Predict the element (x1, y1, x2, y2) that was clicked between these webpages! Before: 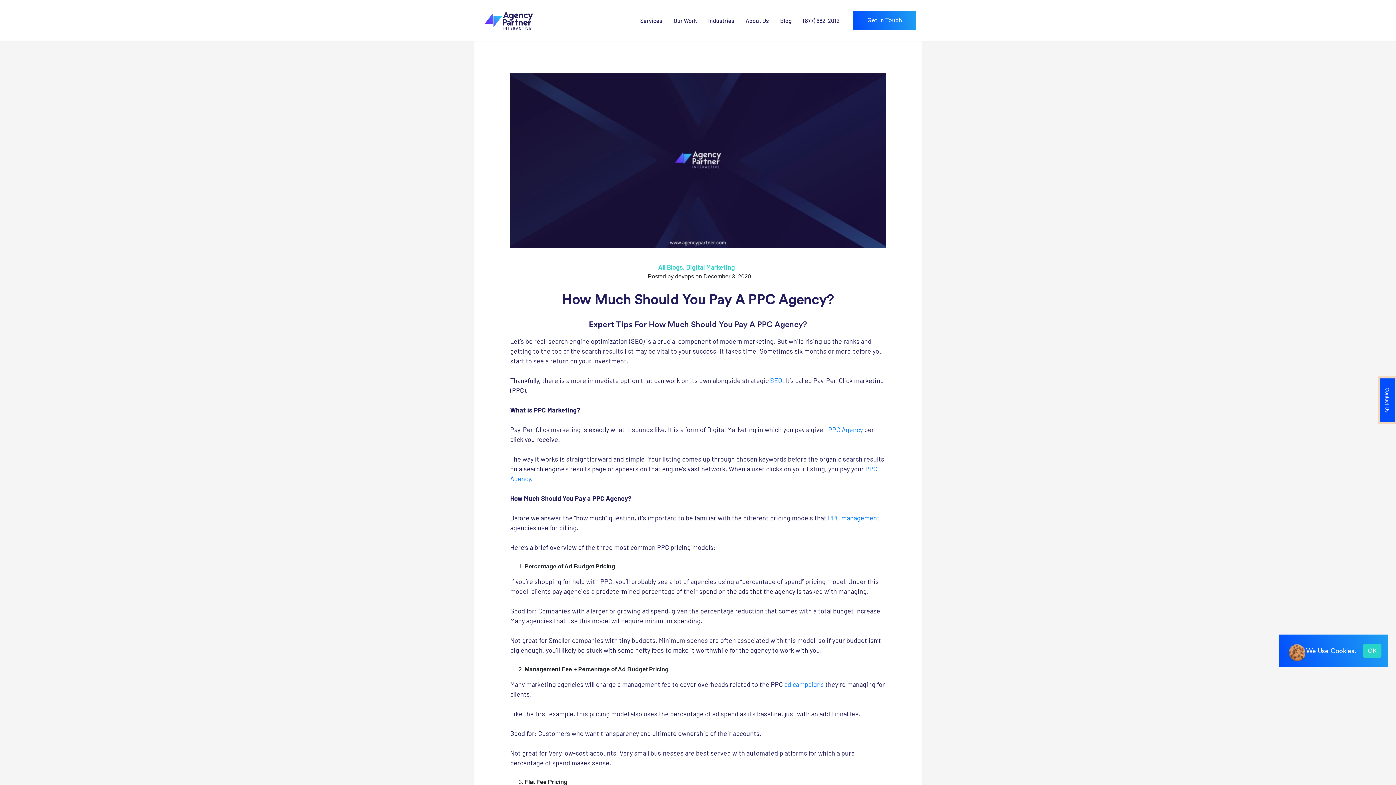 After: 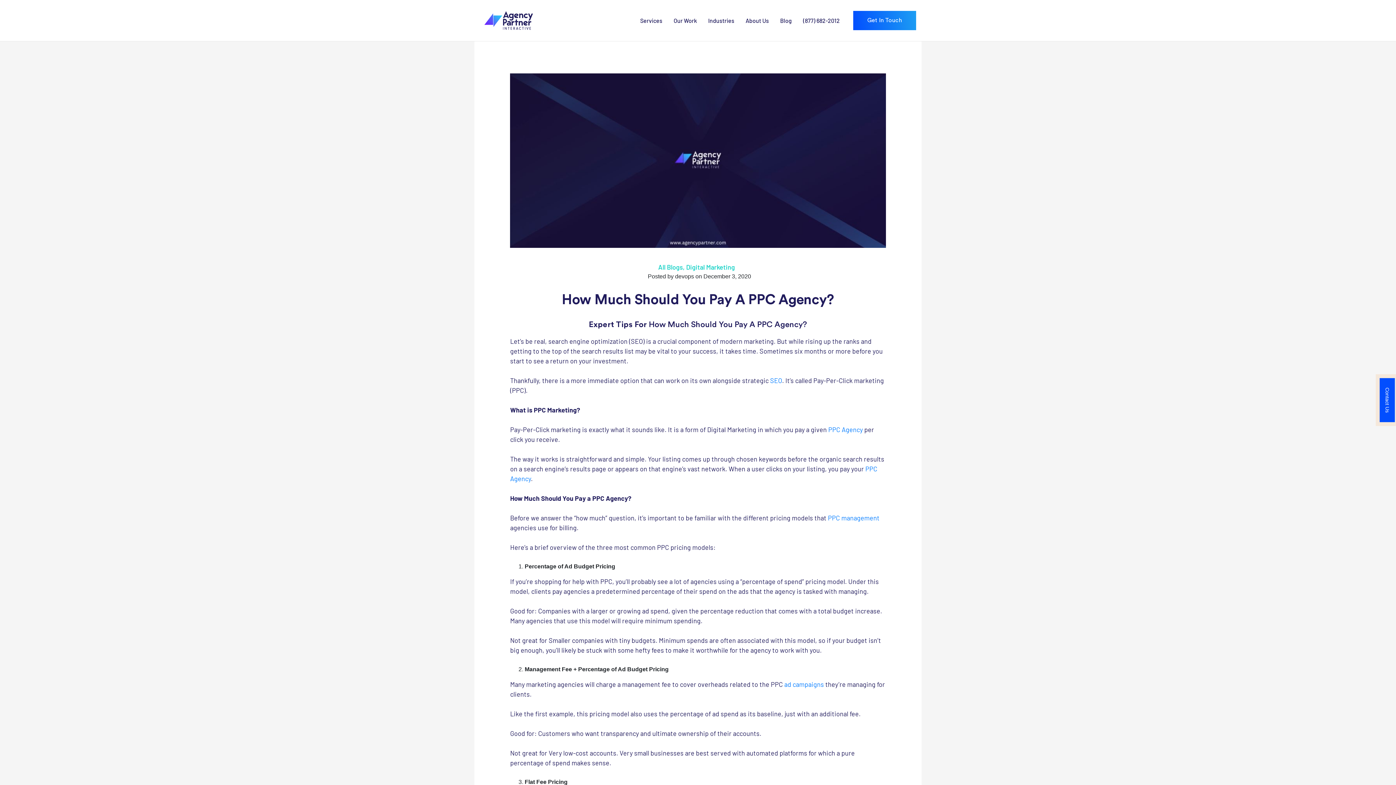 Action: label: OK bbox: (1363, 644, 1381, 658)